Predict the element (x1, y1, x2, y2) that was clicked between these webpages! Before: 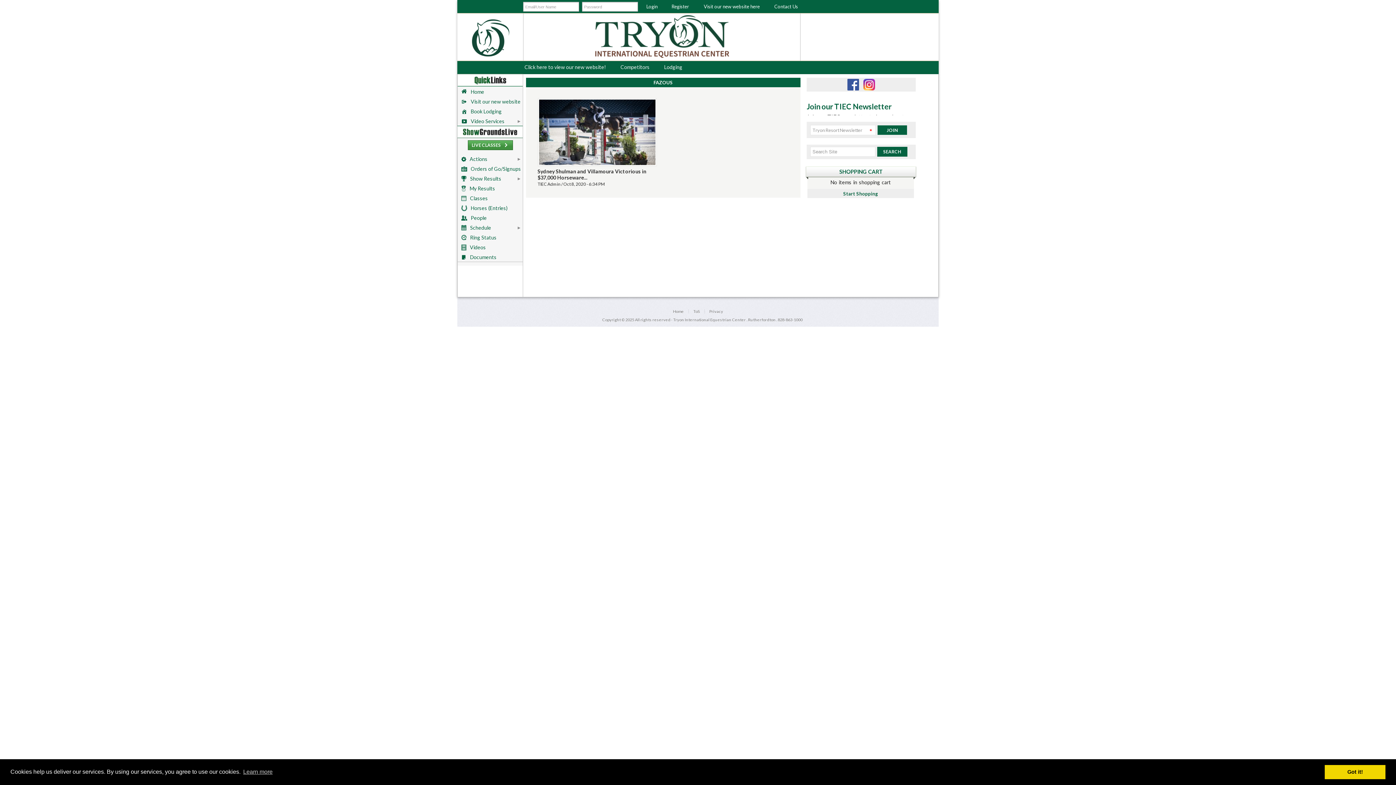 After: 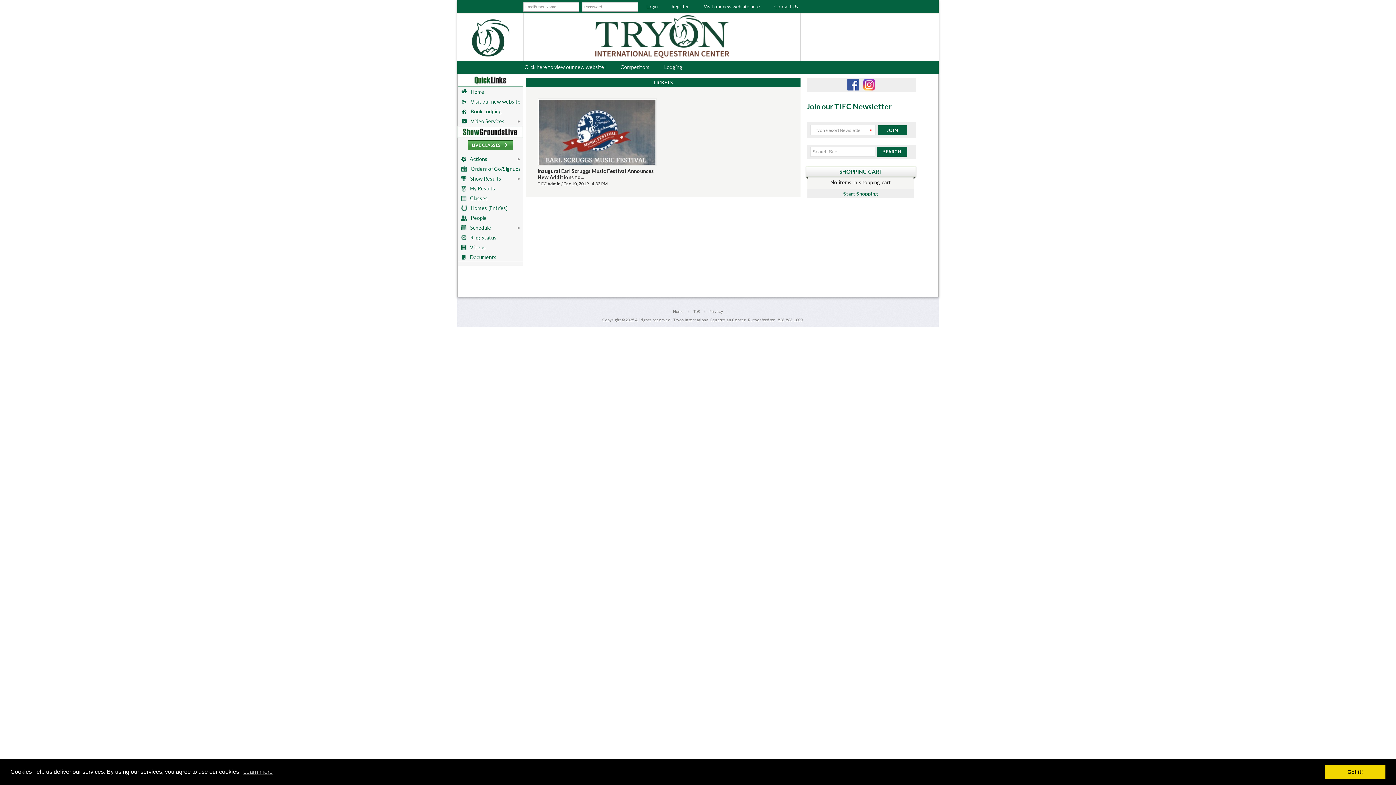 Action: bbox: (843, 190, 878, 196) label: Start Shopping